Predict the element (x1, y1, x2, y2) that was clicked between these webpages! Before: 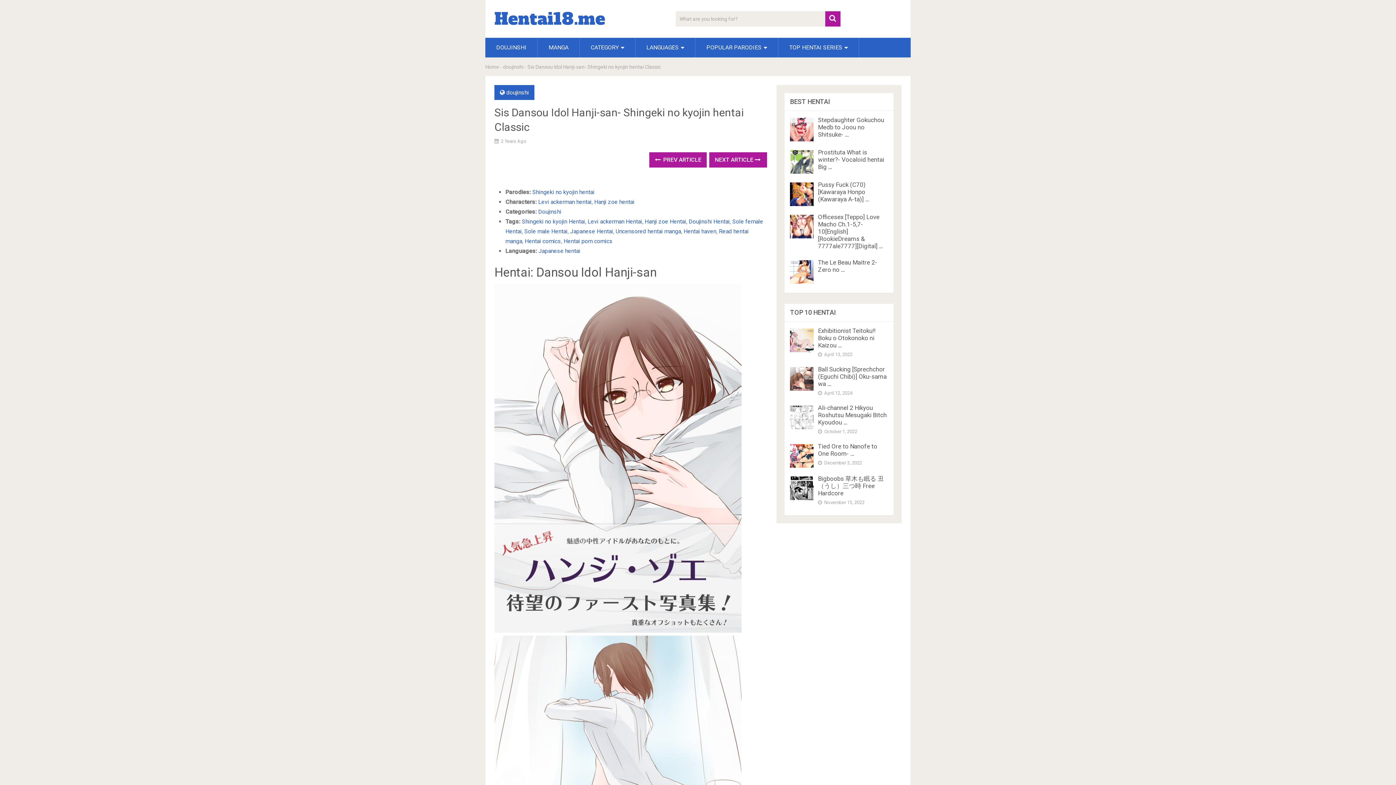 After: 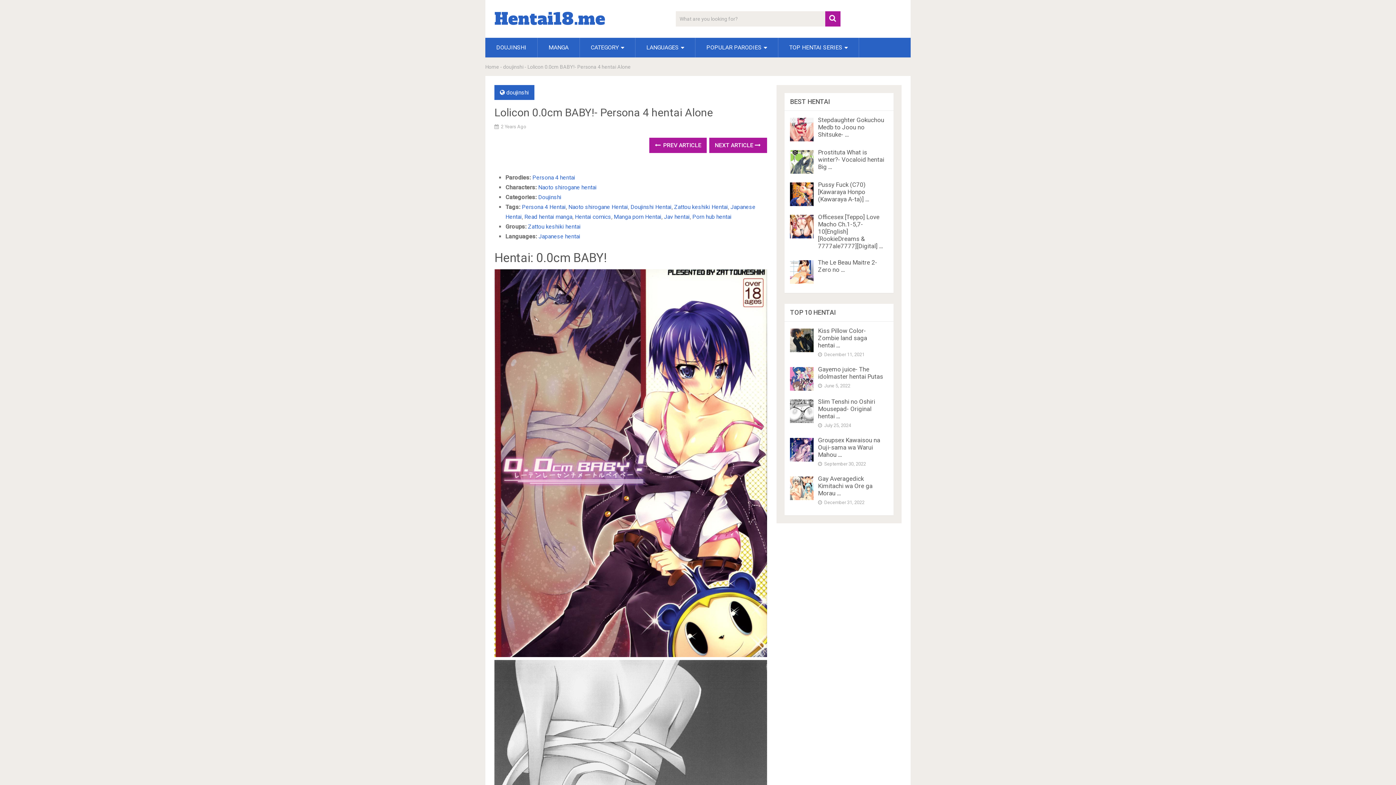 Action: label: NEXT ARTICLE  bbox: (709, 152, 767, 167)